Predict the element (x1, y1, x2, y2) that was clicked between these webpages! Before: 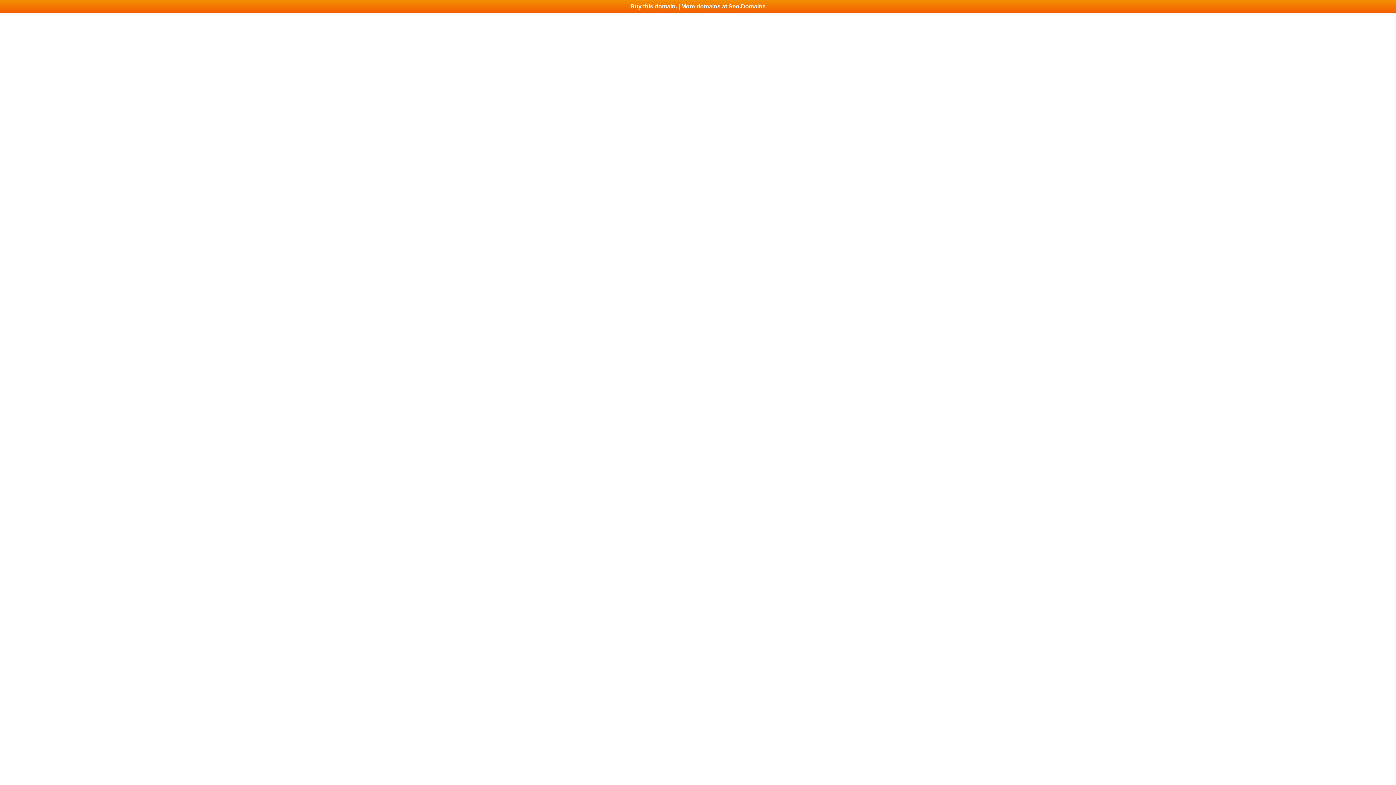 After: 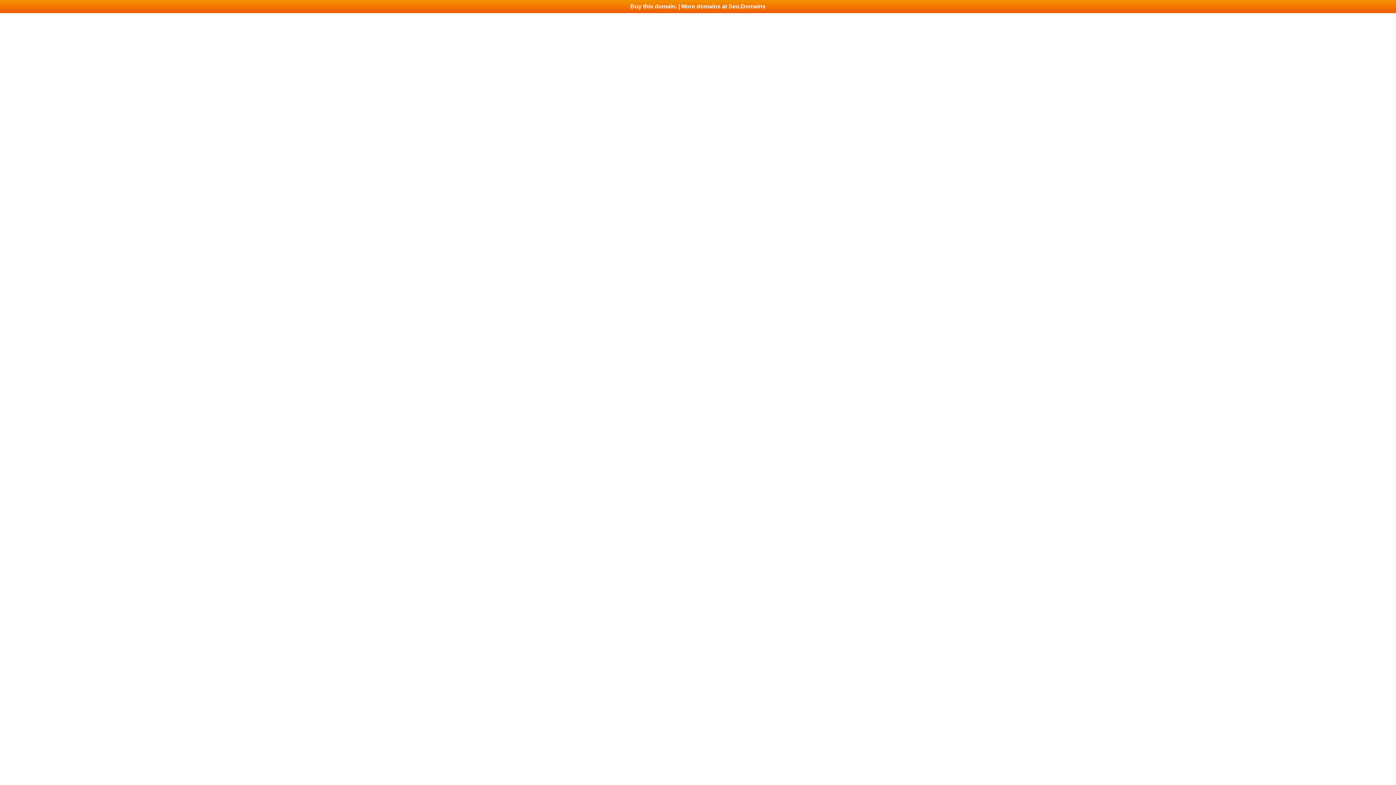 Action: bbox: (0, 0, 1396, 13) label: Buy this domain. | More domains at Seo.Domains